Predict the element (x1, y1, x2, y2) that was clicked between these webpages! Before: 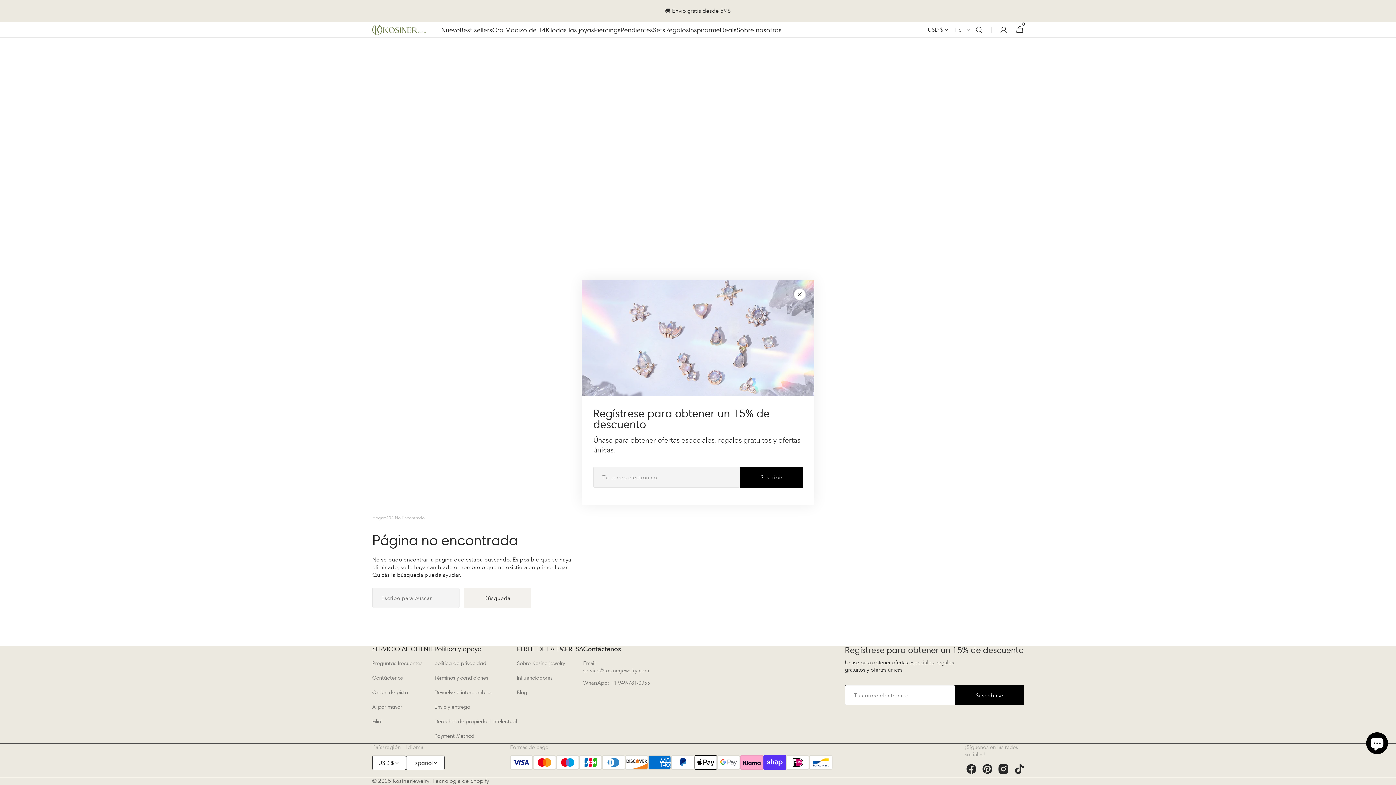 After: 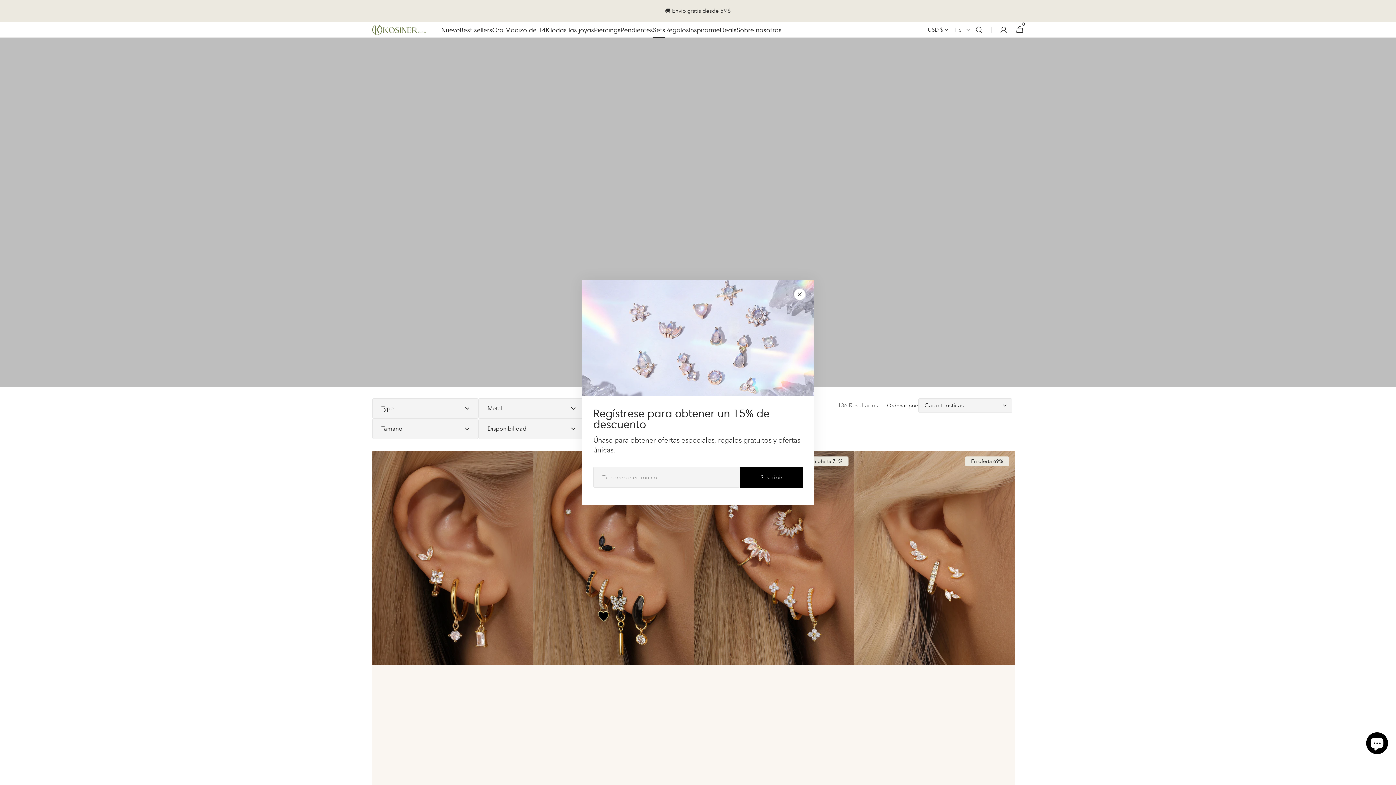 Action: label: Sets bbox: (653, 21, 665, 37)